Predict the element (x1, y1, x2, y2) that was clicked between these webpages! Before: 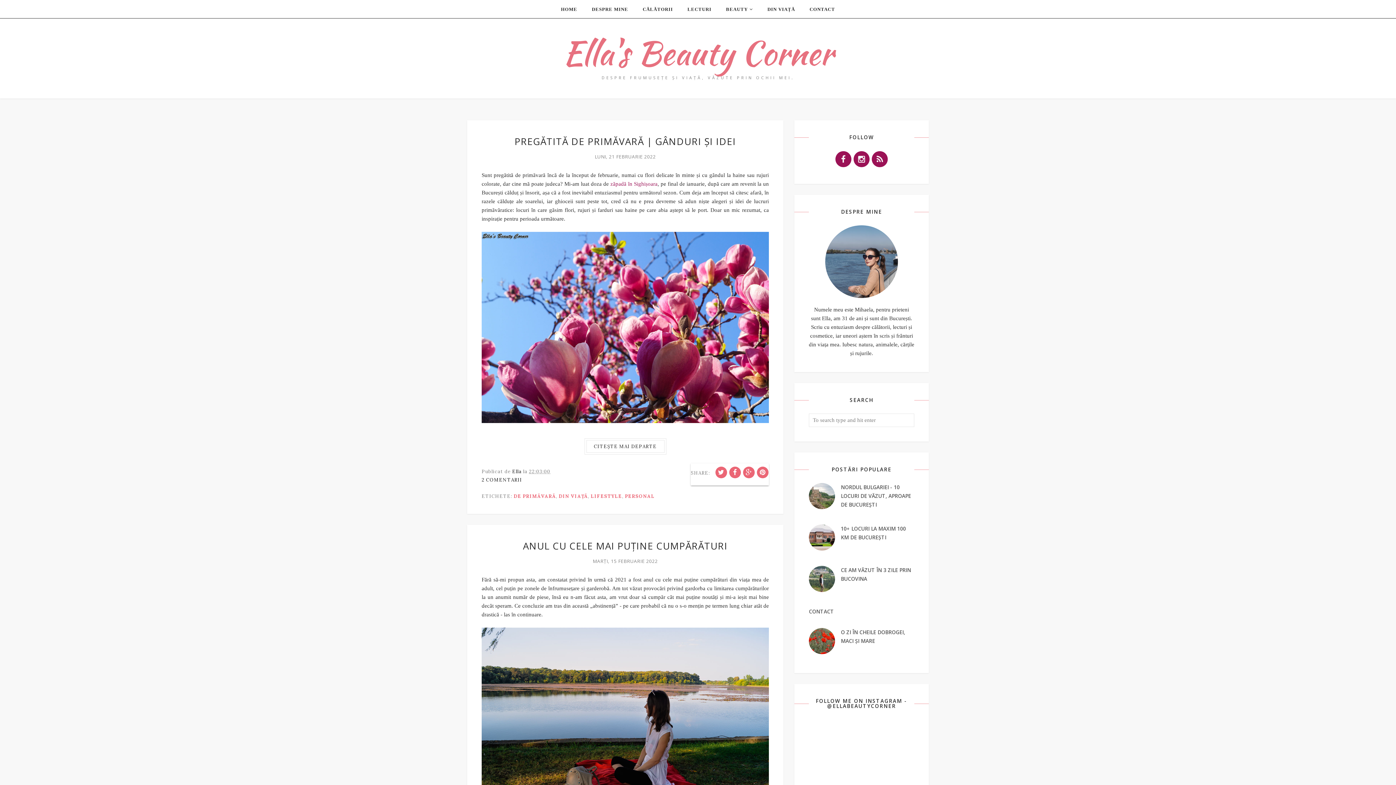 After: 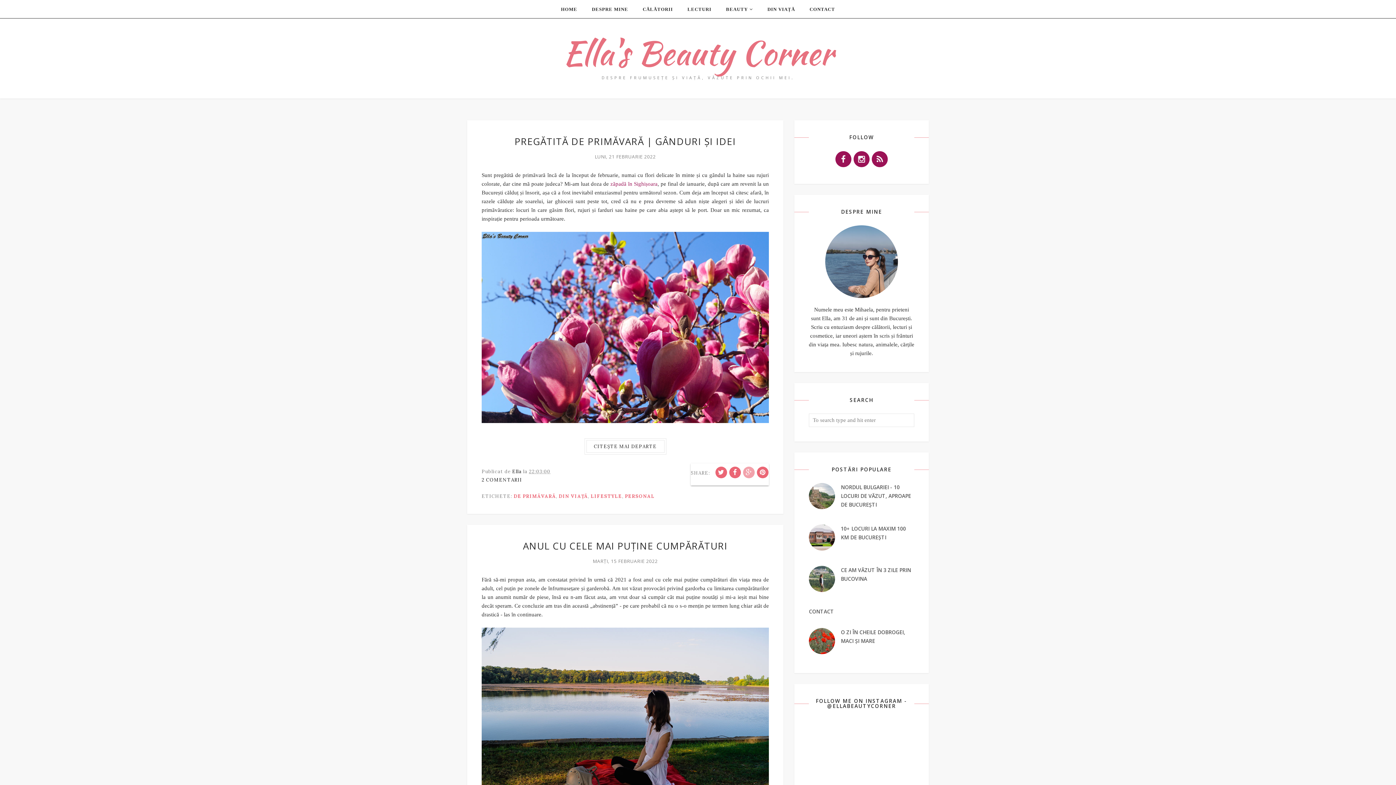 Action: bbox: (743, 466, 754, 478)